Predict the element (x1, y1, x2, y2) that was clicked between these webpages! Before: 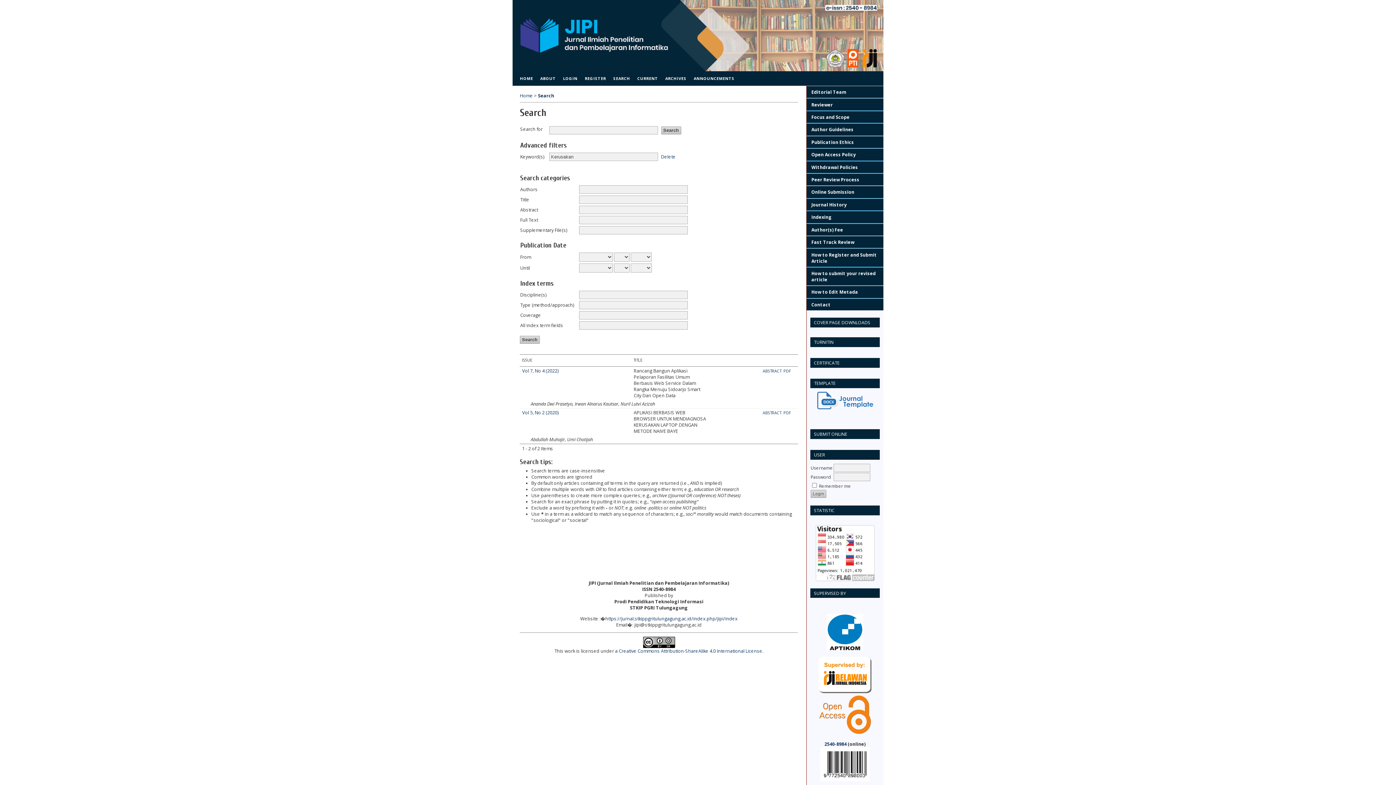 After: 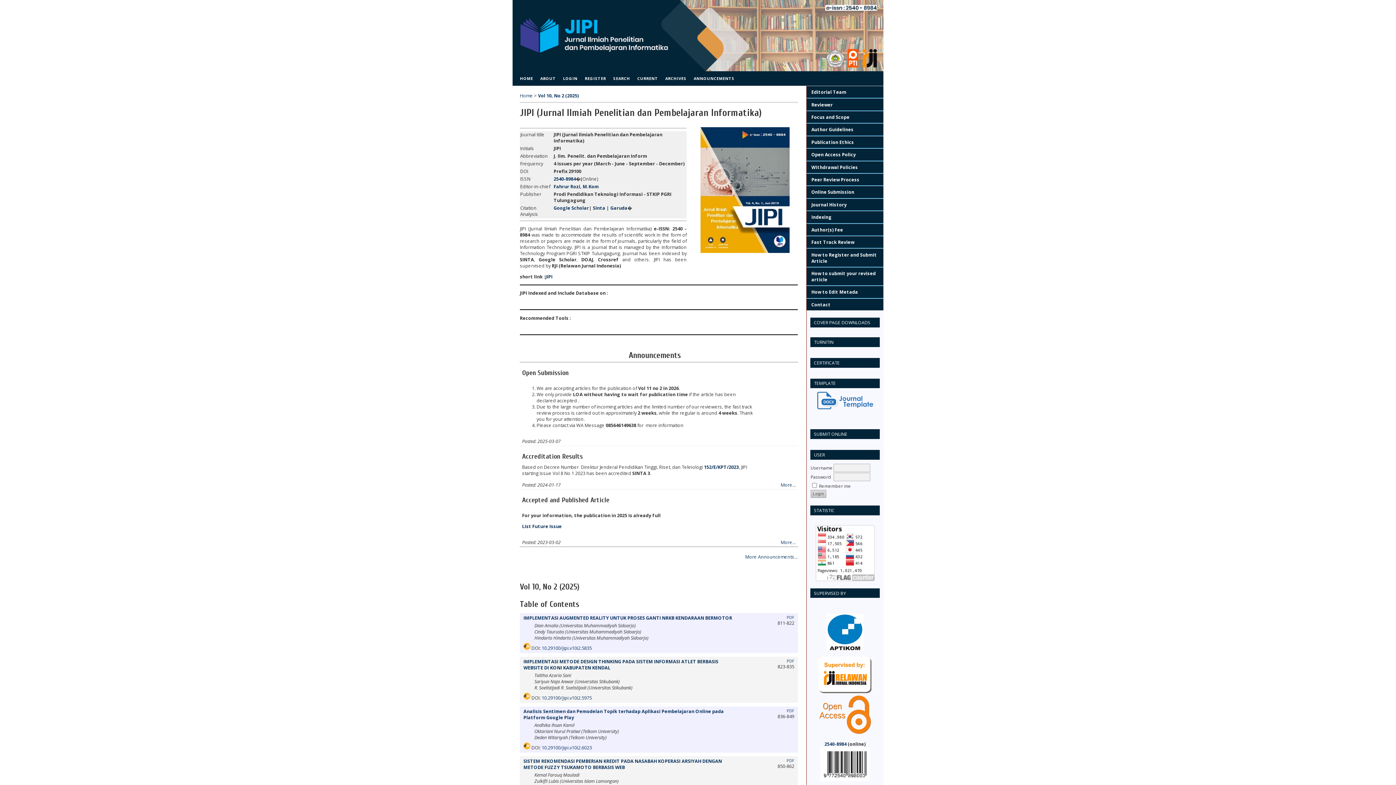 Action: bbox: (605, 615, 737, 622) label: https://jurnal.stkippgritulungagung.ac.id/index.php/jipi/index